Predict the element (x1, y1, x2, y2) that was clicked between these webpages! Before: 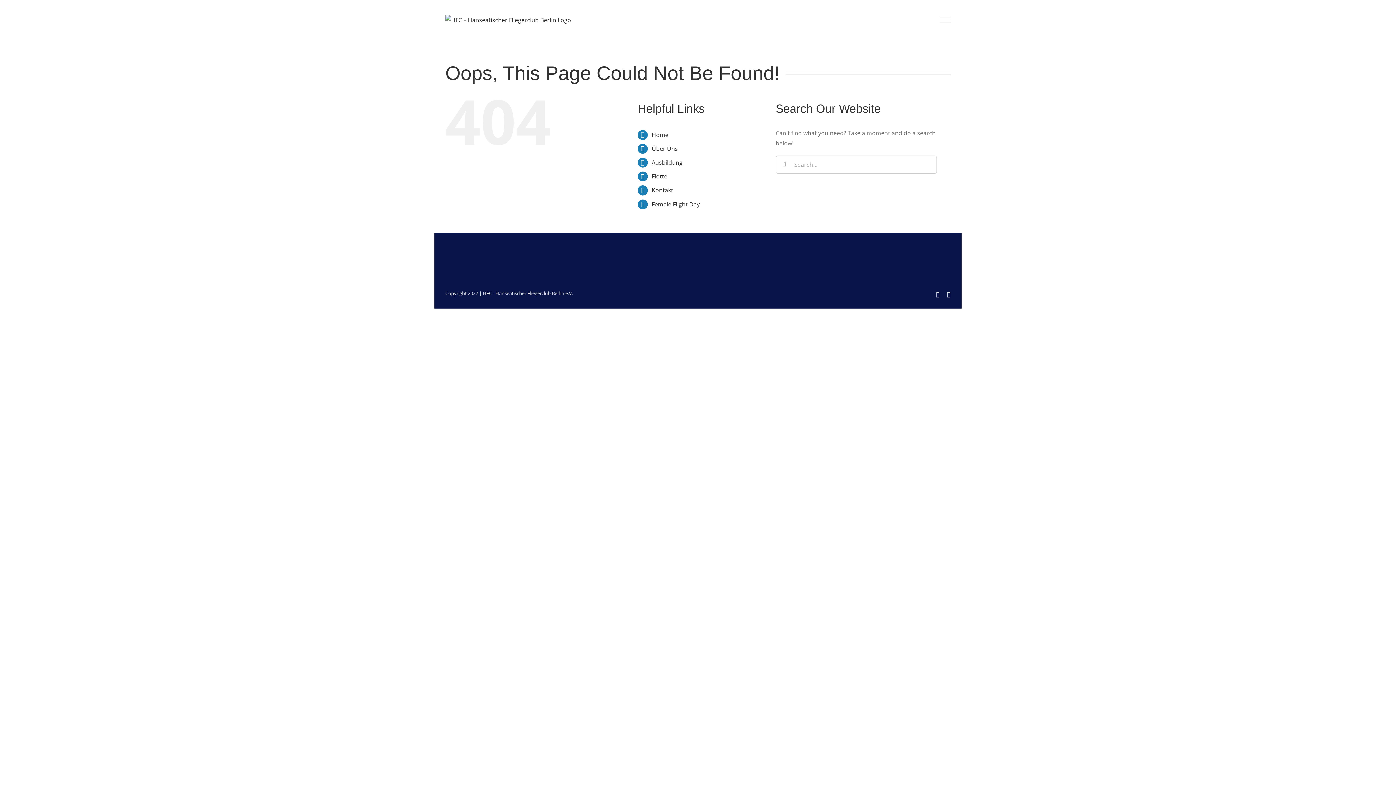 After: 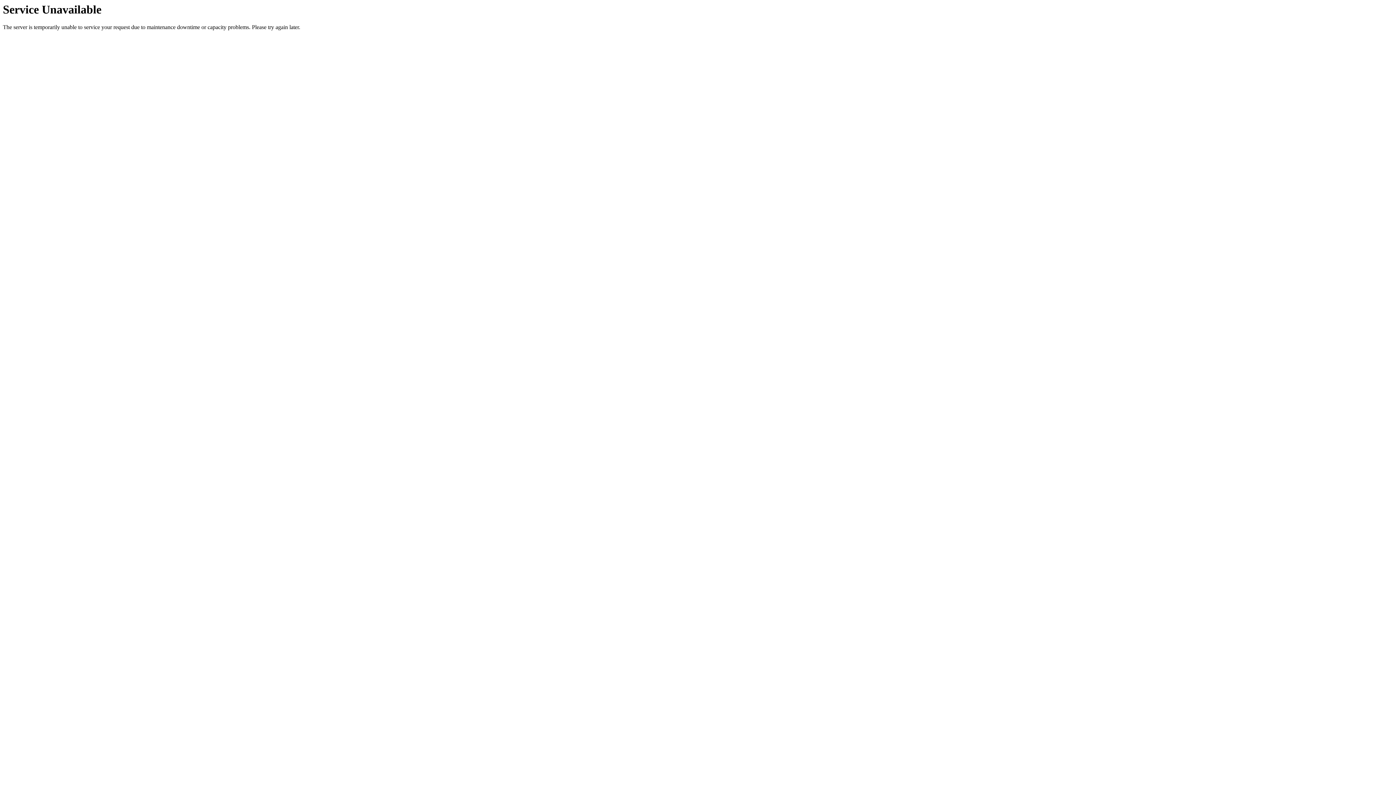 Action: label: Flotte bbox: (651, 172, 667, 180)